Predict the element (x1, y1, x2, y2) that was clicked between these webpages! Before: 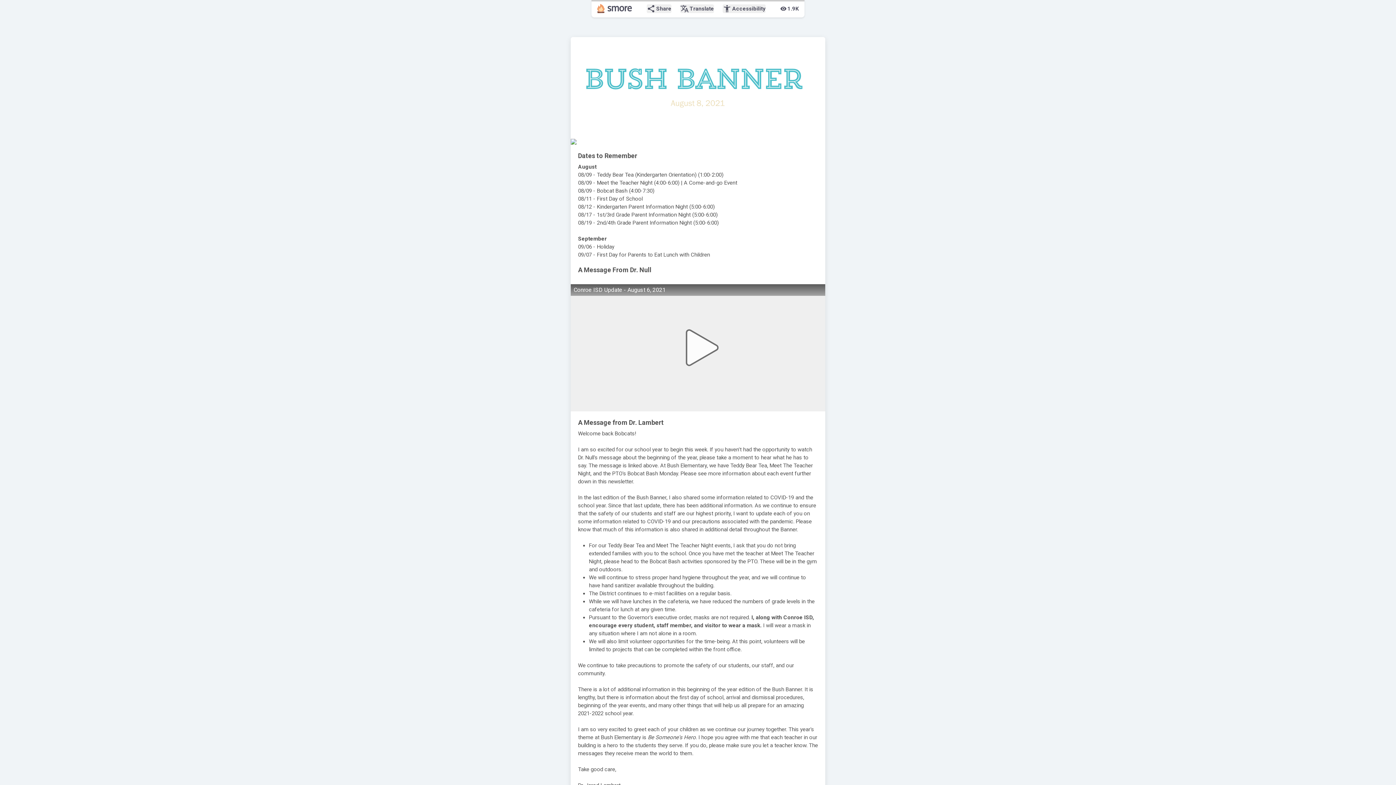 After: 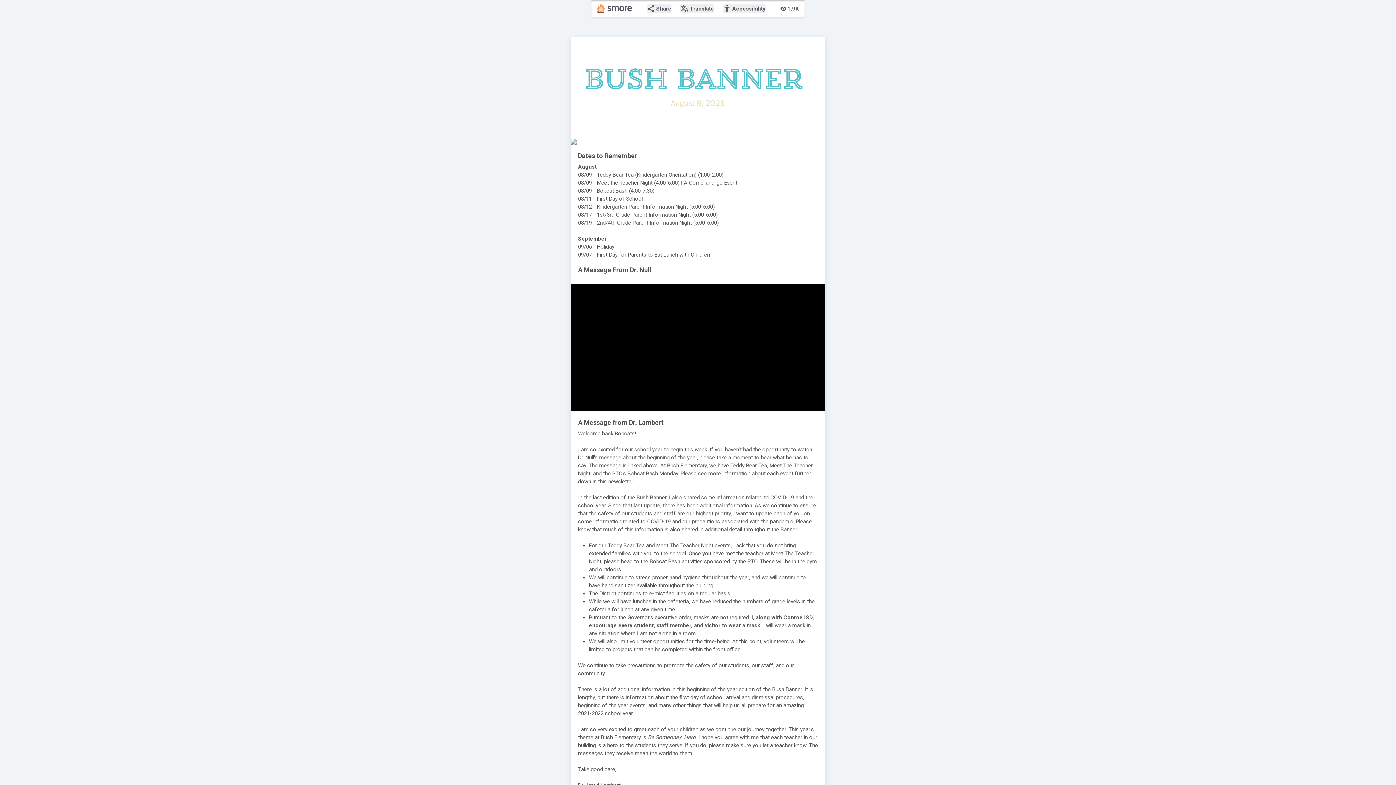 Action: label: Conroe ISD Update - August 6, 2021 bbox: (570, 284, 825, 411)